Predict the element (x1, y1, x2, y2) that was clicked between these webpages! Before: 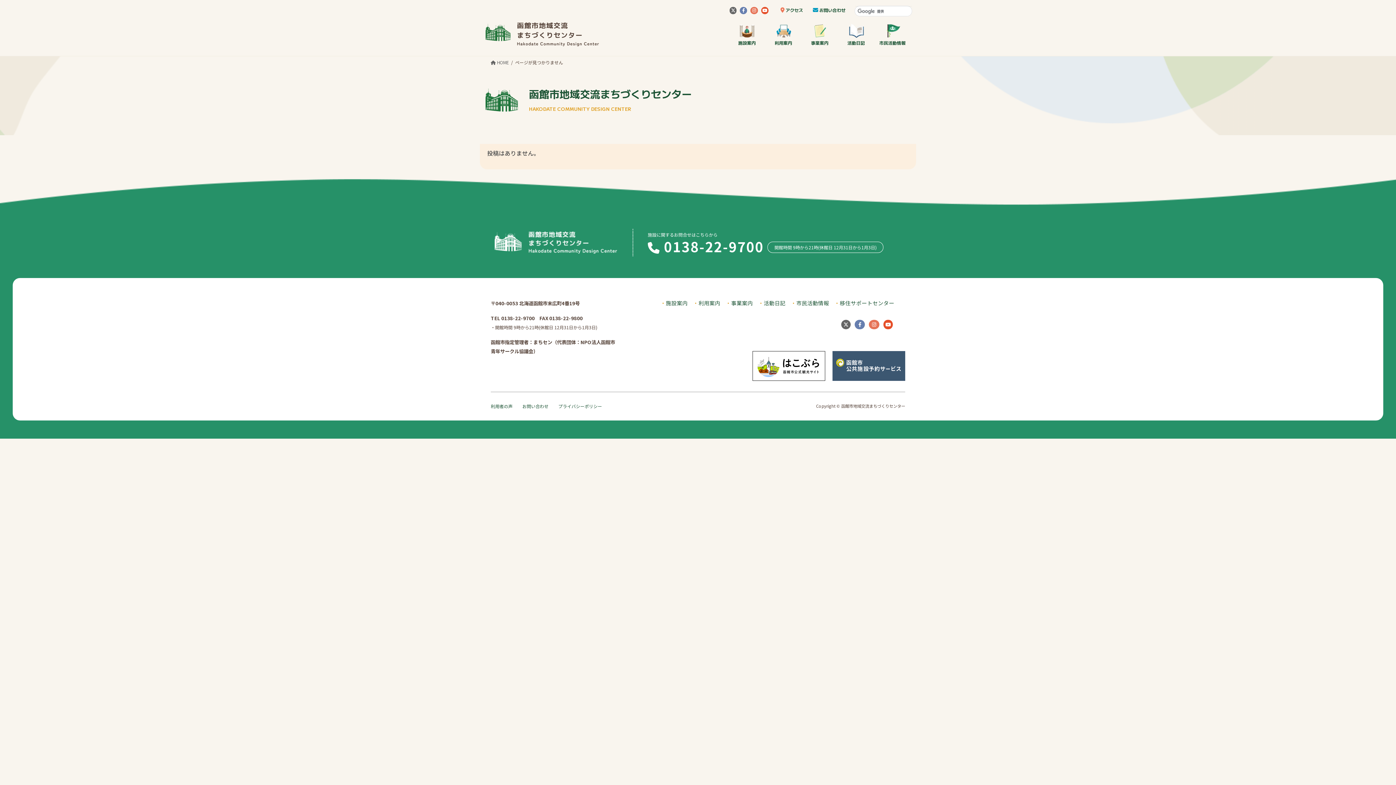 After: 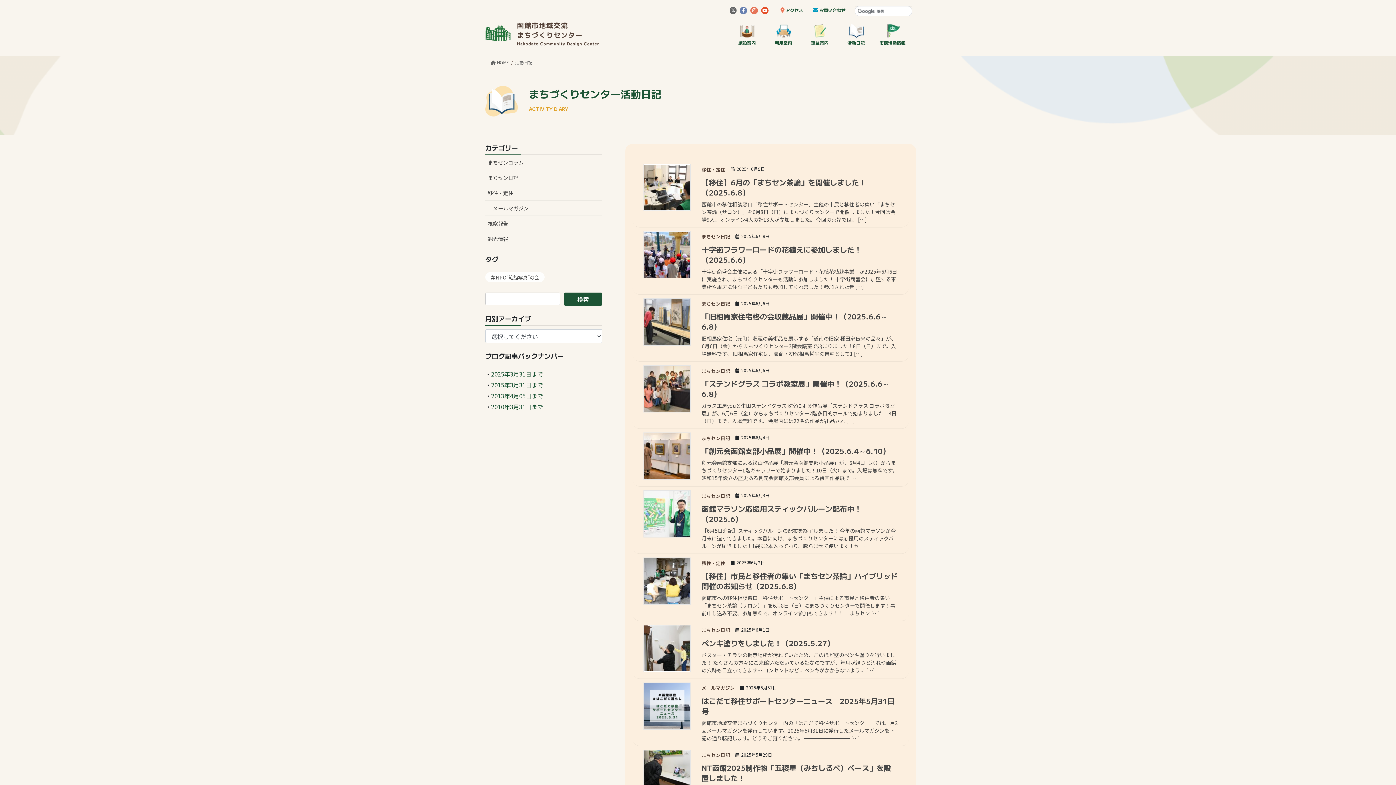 Action: bbox: (763, 299, 785, 306) label: 活動日記